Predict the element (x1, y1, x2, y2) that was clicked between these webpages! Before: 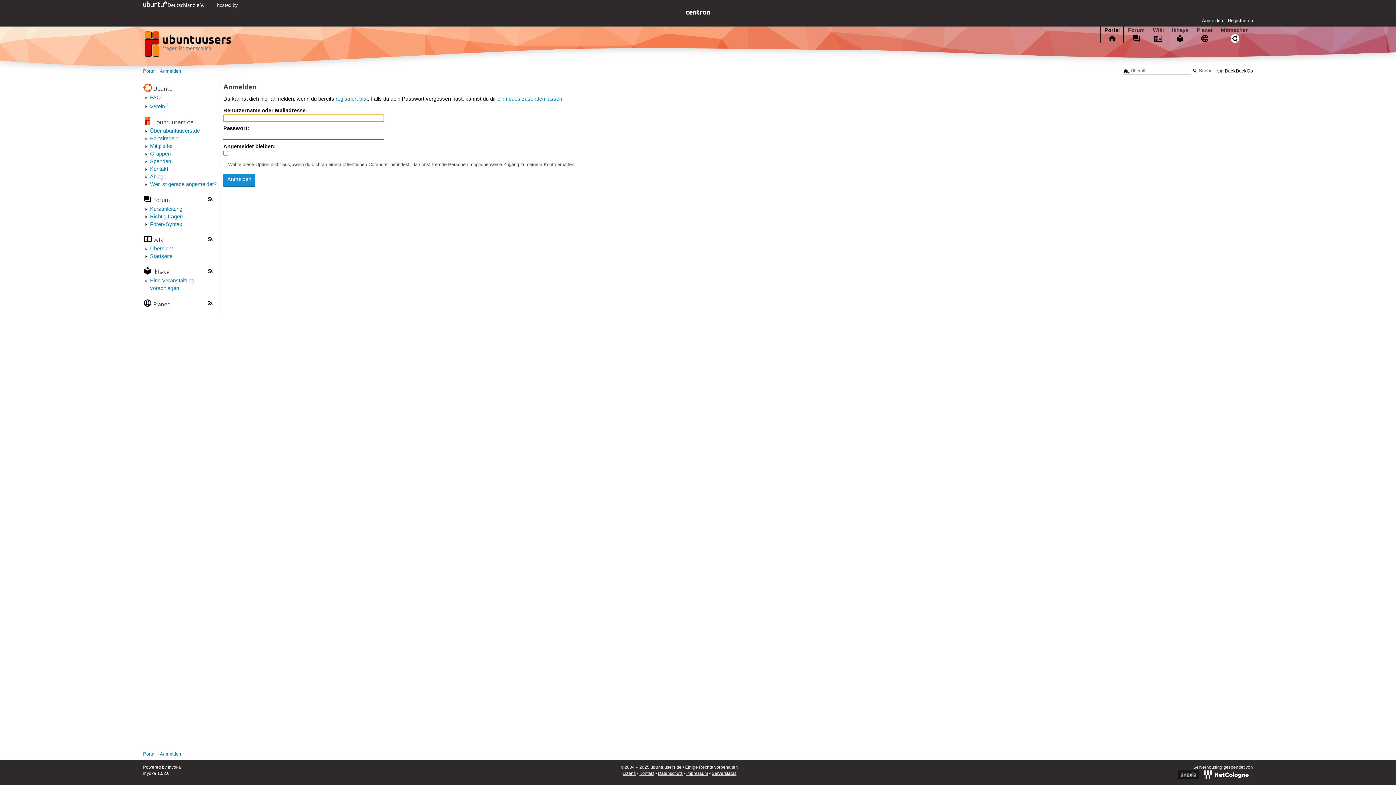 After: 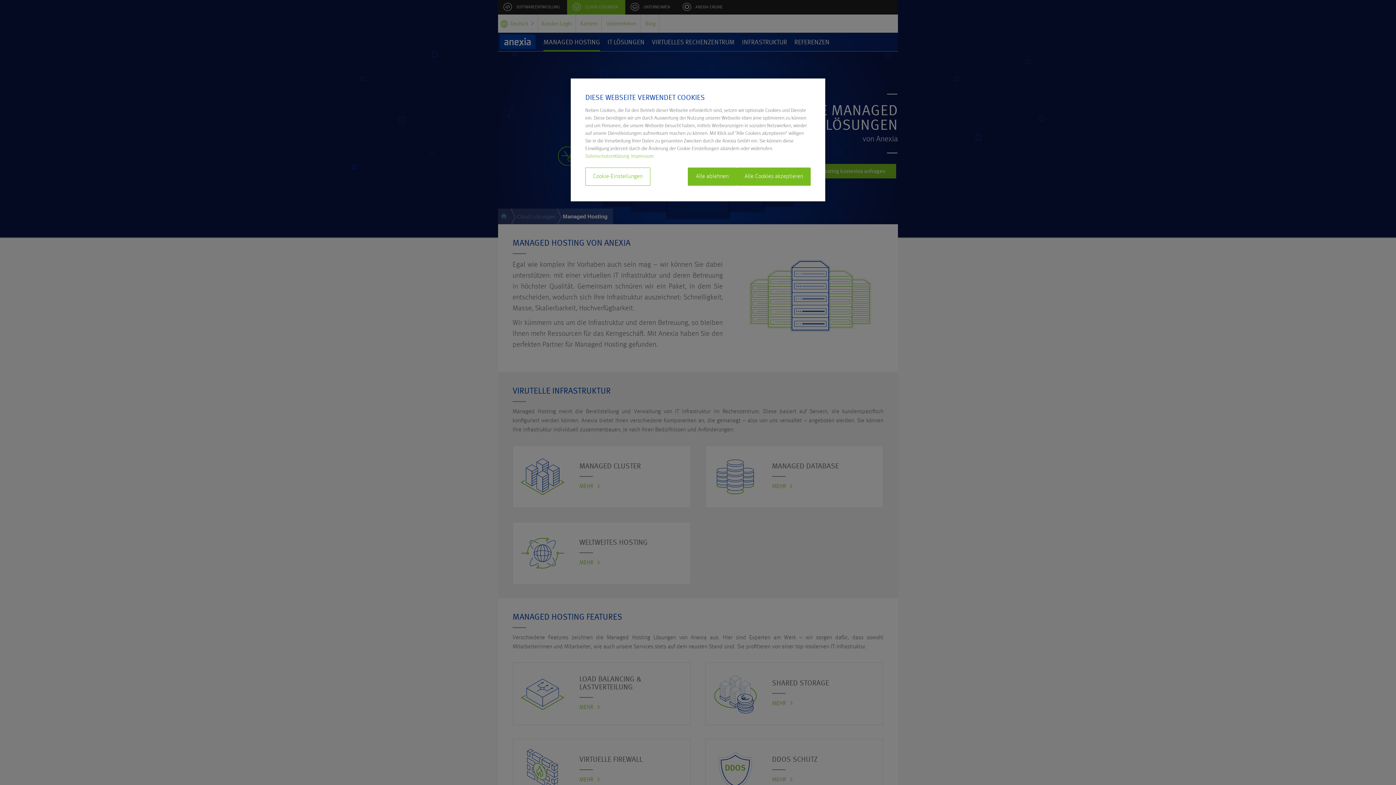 Action: bbox: (1178, 775, 1203, 780)